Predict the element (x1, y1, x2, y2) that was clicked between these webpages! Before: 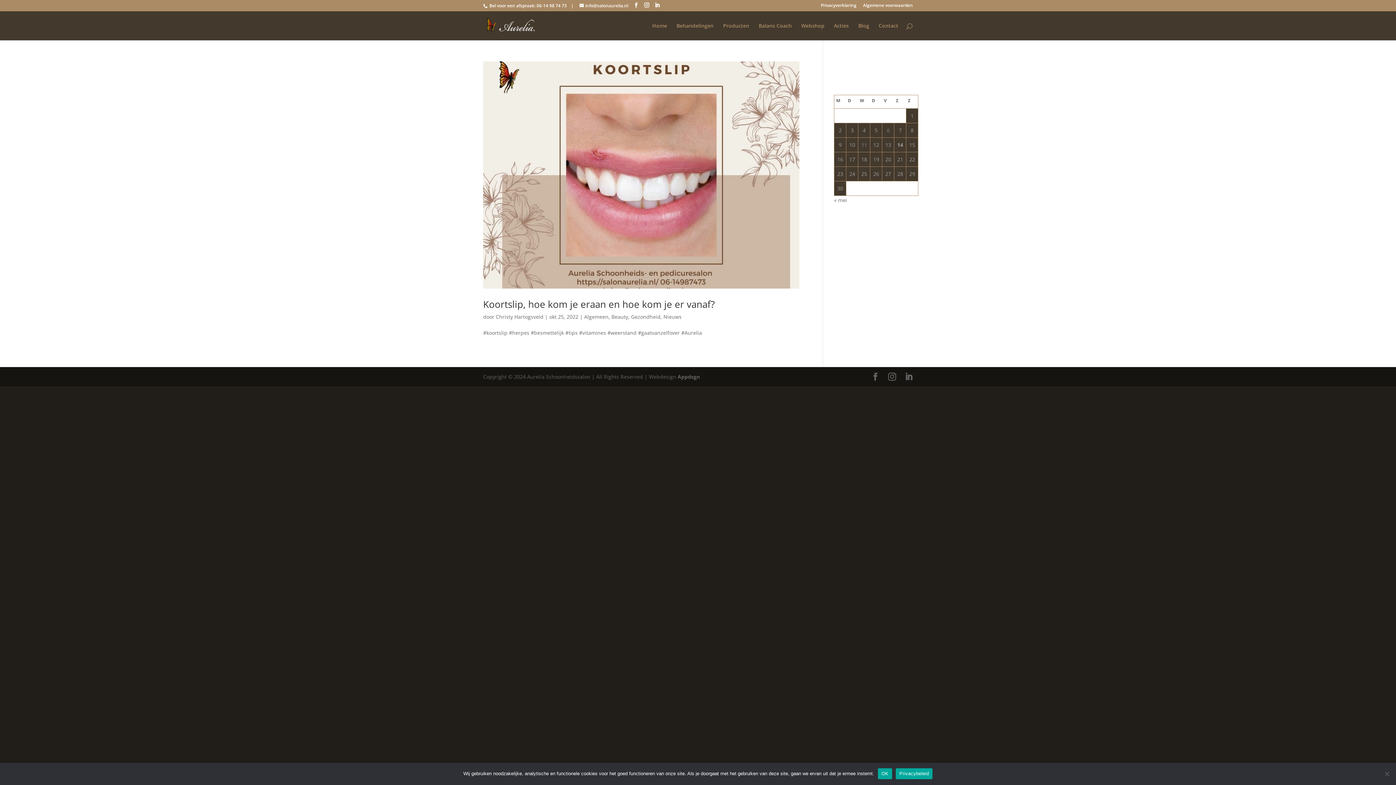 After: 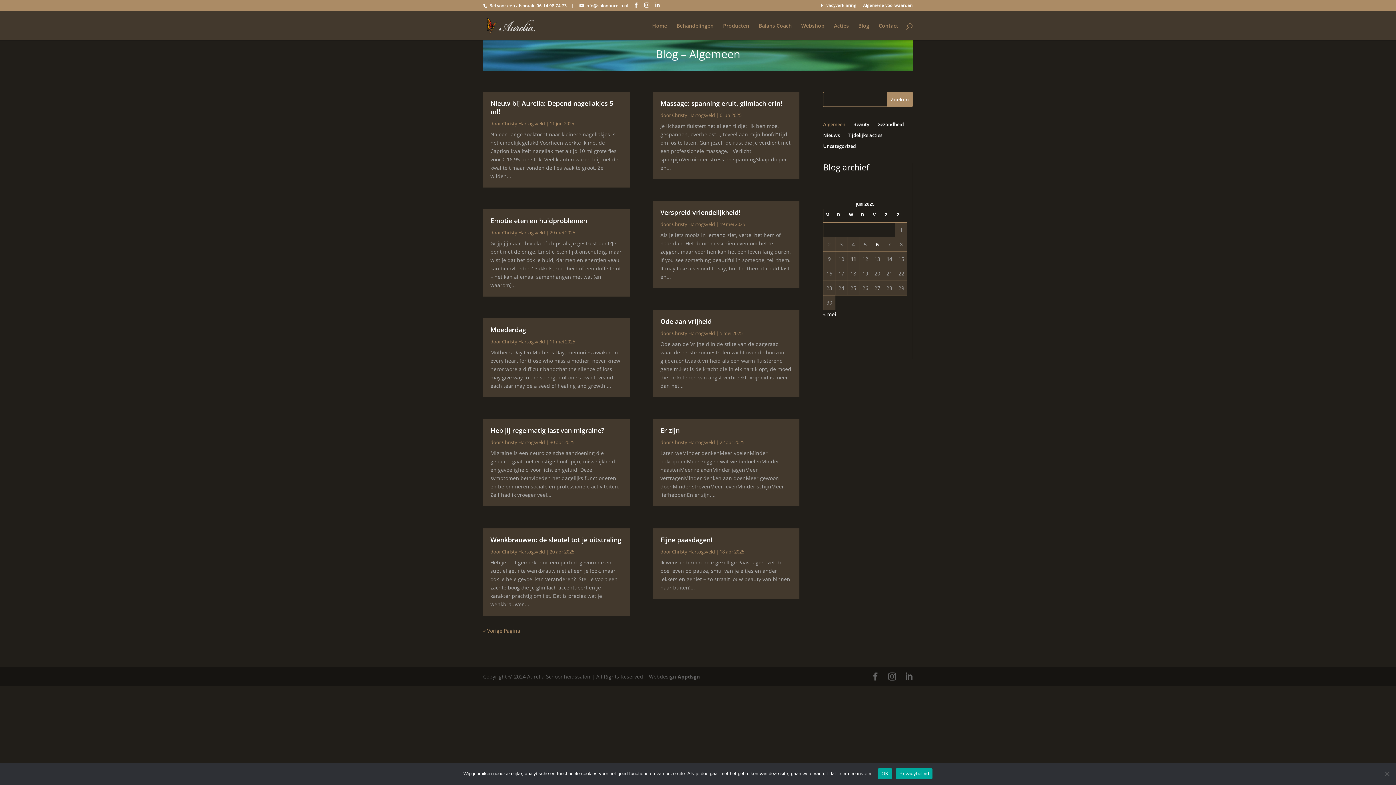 Action: bbox: (584, 313, 608, 320) label: Algemeen